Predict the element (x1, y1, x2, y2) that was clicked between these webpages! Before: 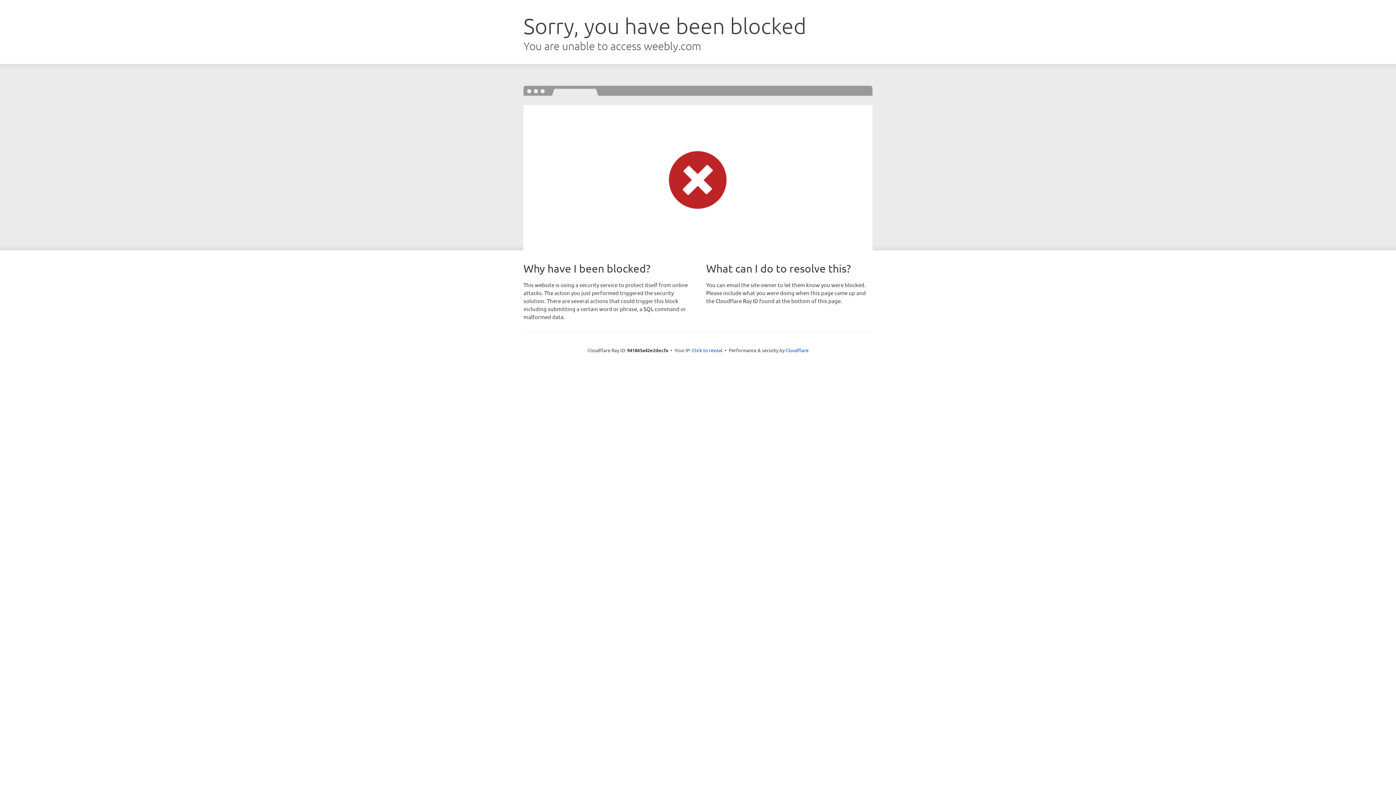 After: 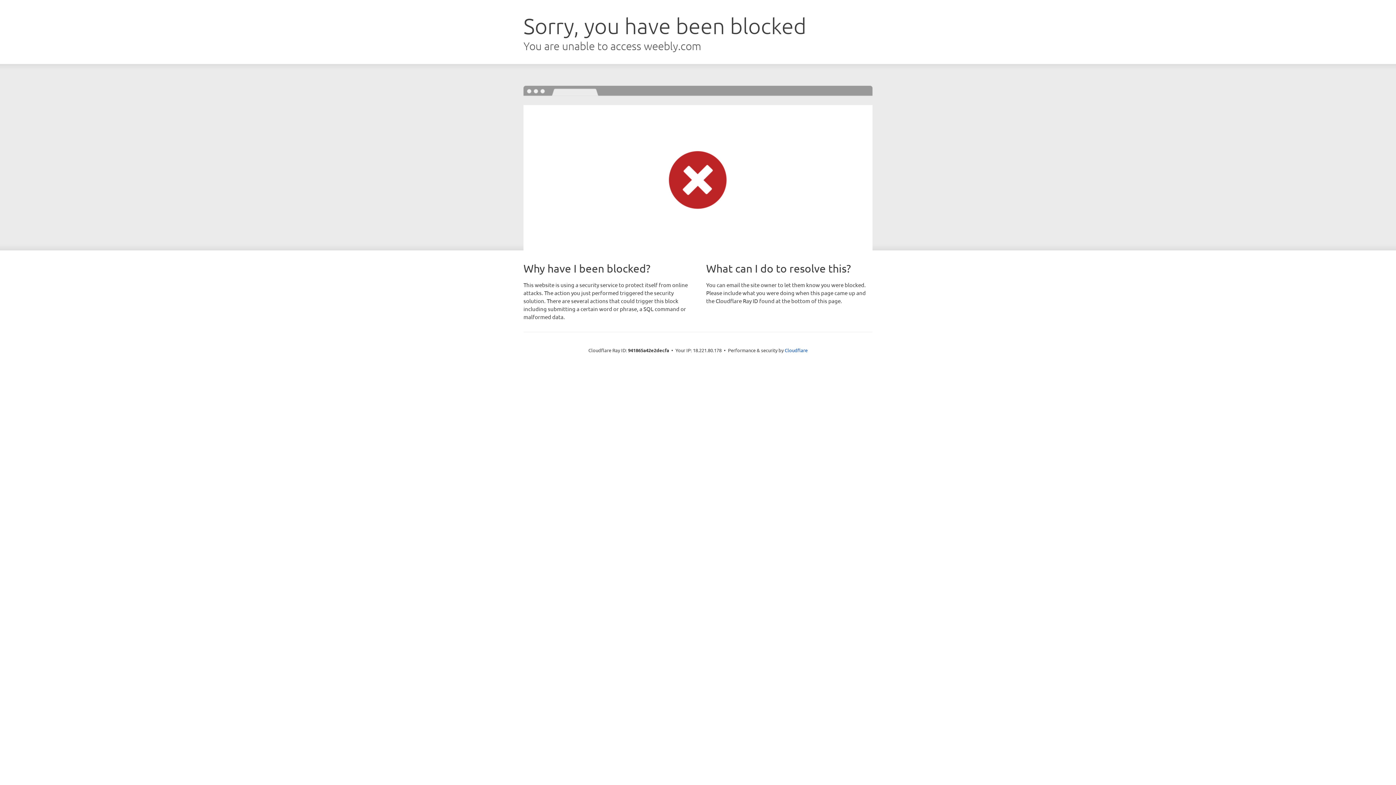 Action: label: Click to reveal bbox: (692, 346, 722, 353)